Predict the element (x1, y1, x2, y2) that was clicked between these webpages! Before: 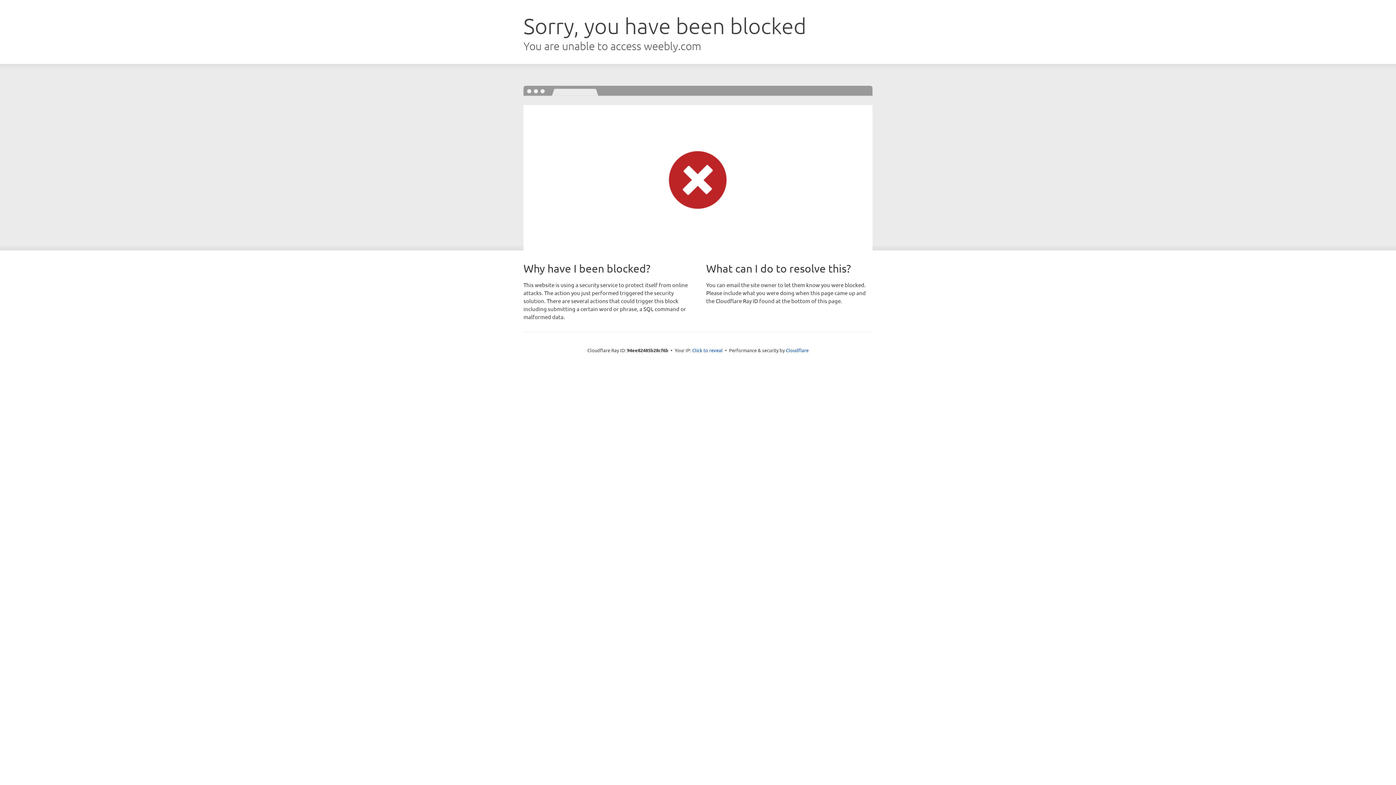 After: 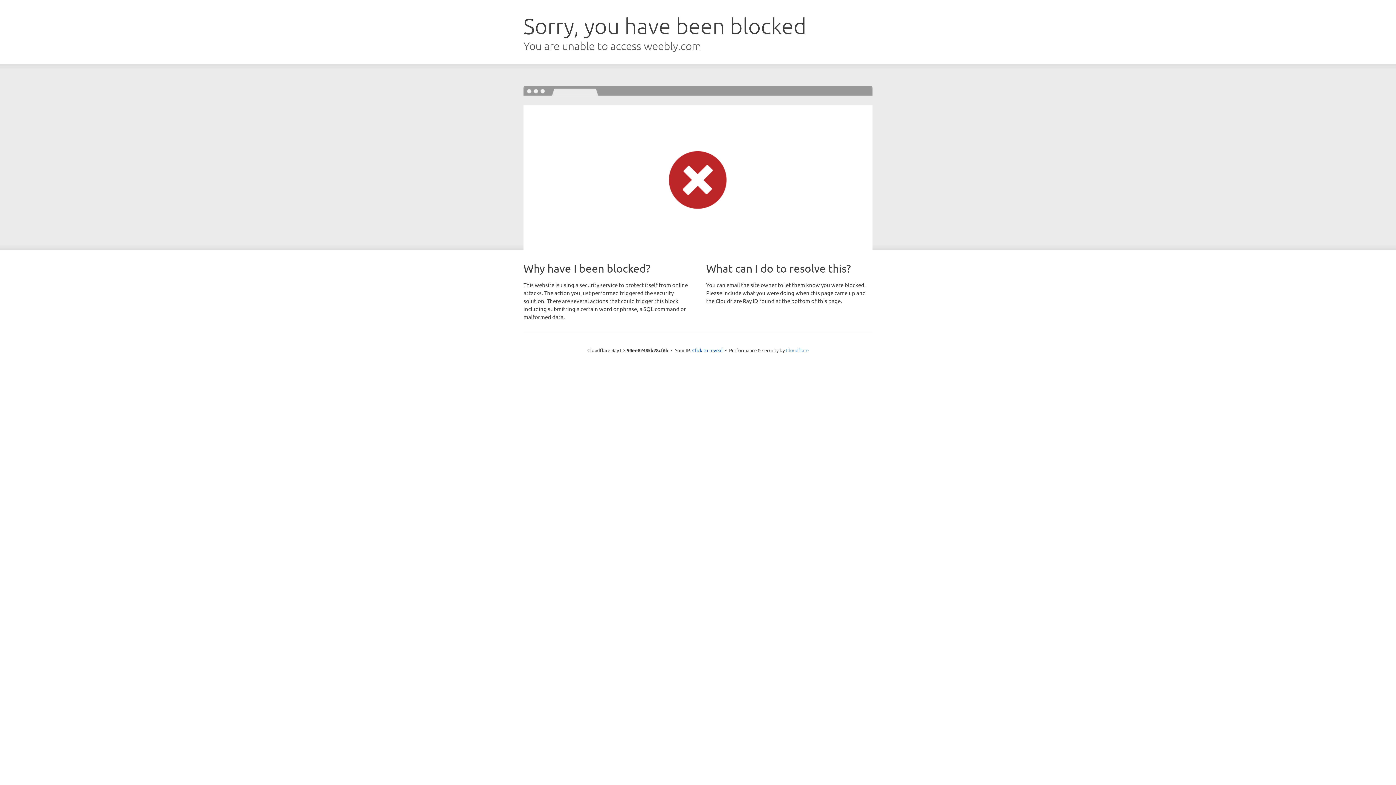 Action: bbox: (786, 347, 808, 353) label: Cloudflare